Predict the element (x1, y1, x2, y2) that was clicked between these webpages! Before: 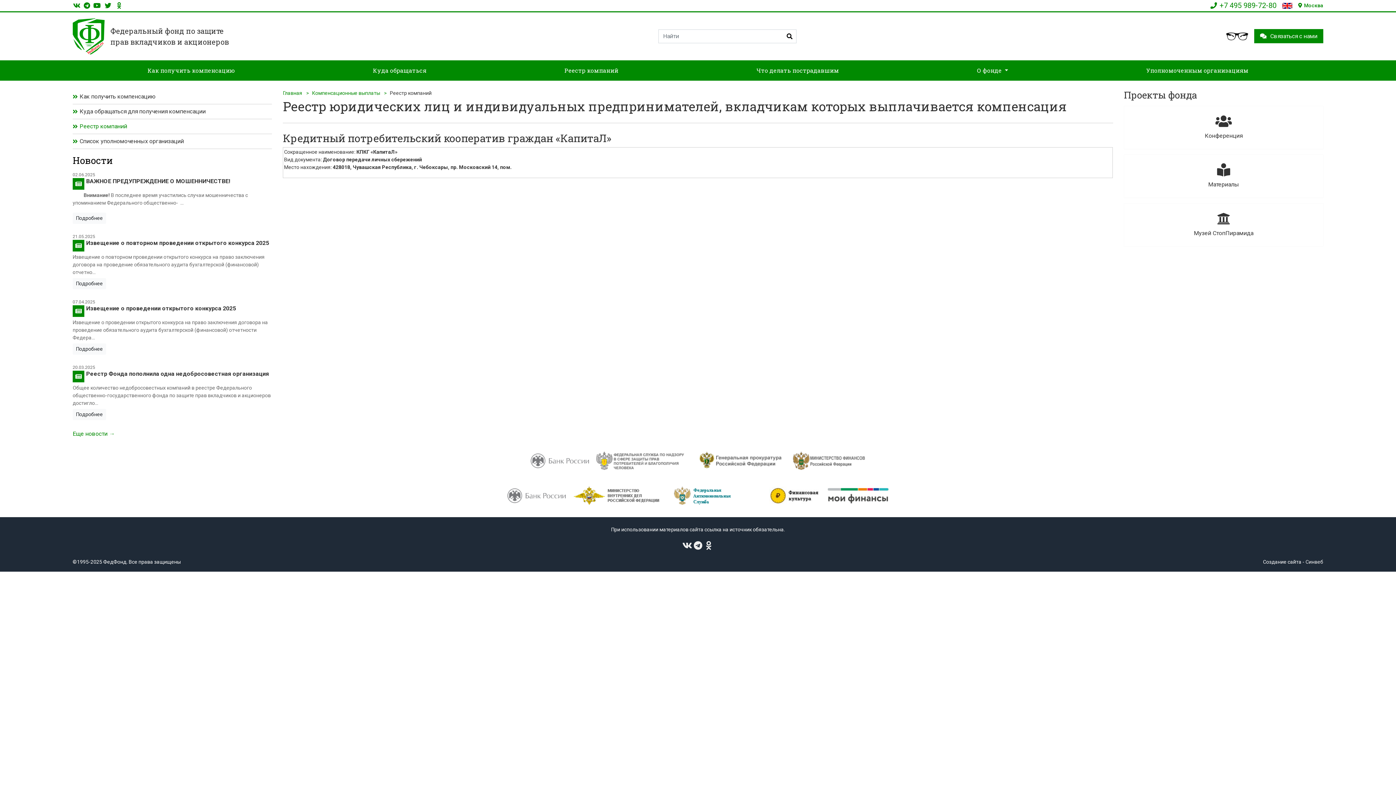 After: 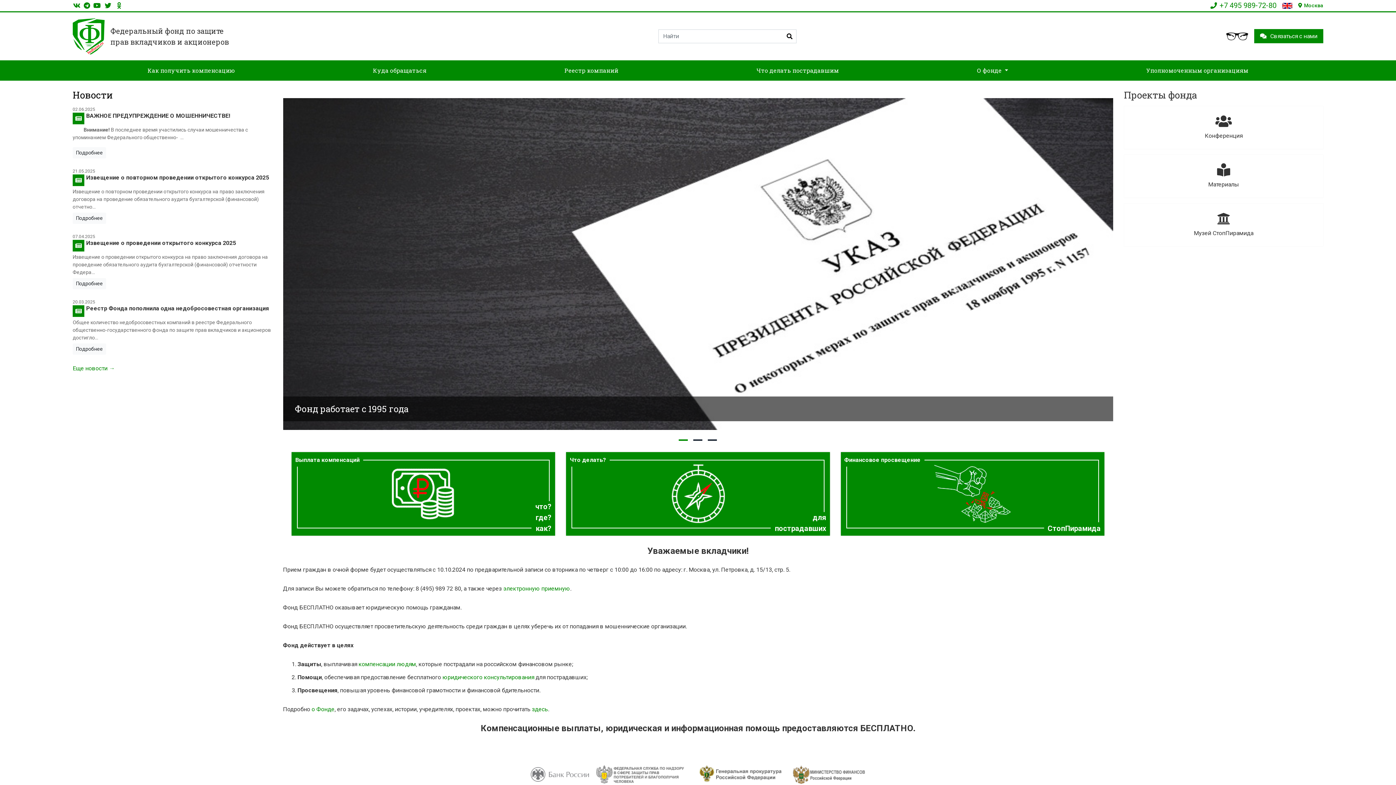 Action: bbox: (283, 90, 302, 96) label: Главная